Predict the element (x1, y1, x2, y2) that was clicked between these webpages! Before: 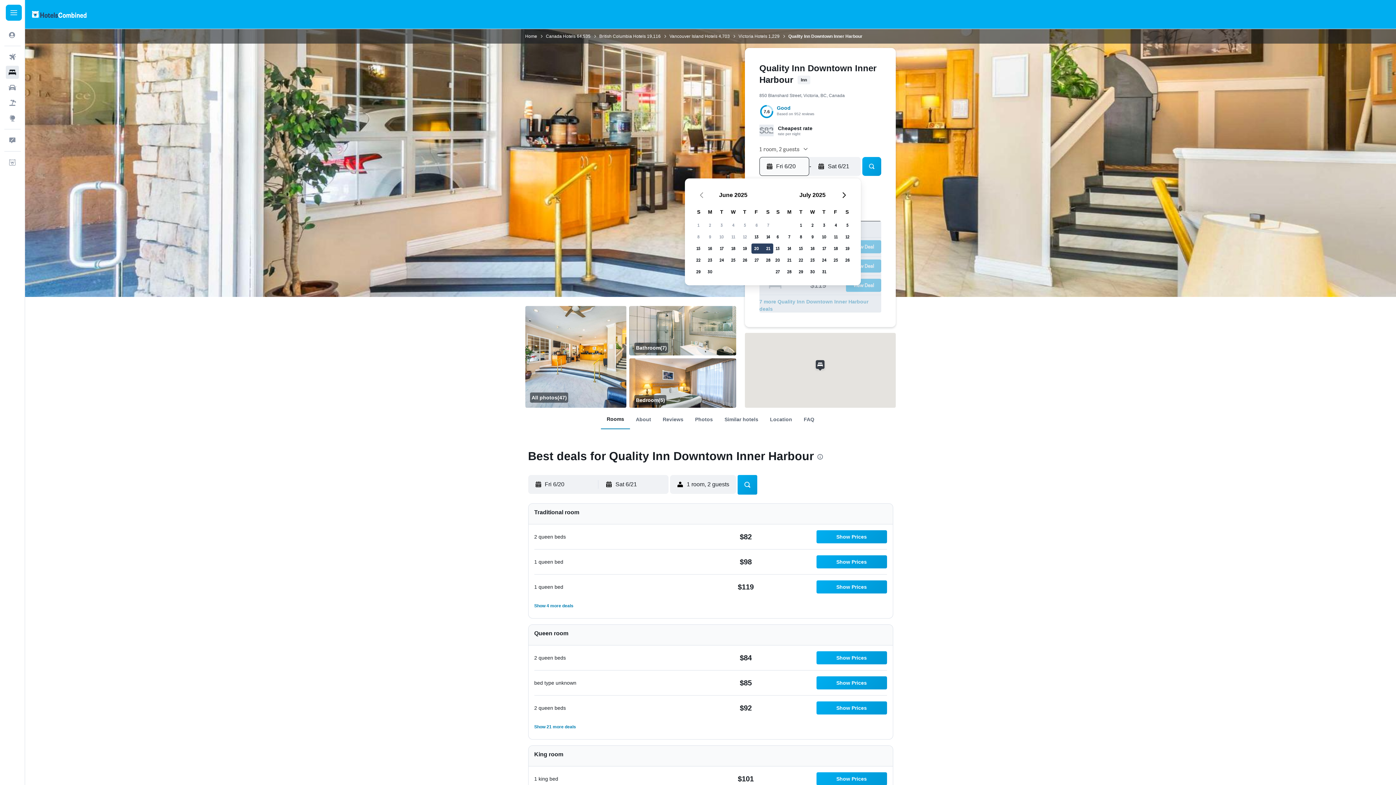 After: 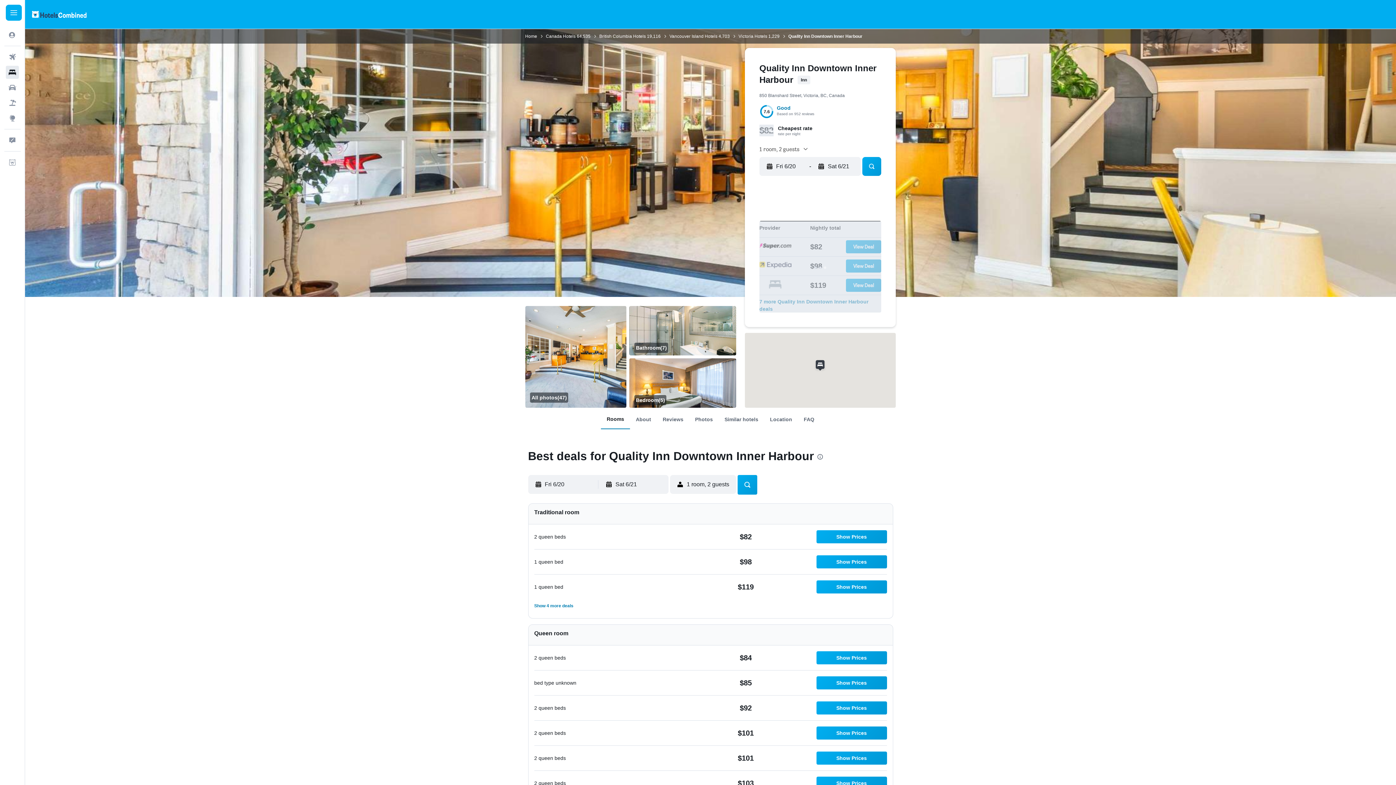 Action: bbox: (534, 720, 887, 733) label: Show 21 more deals